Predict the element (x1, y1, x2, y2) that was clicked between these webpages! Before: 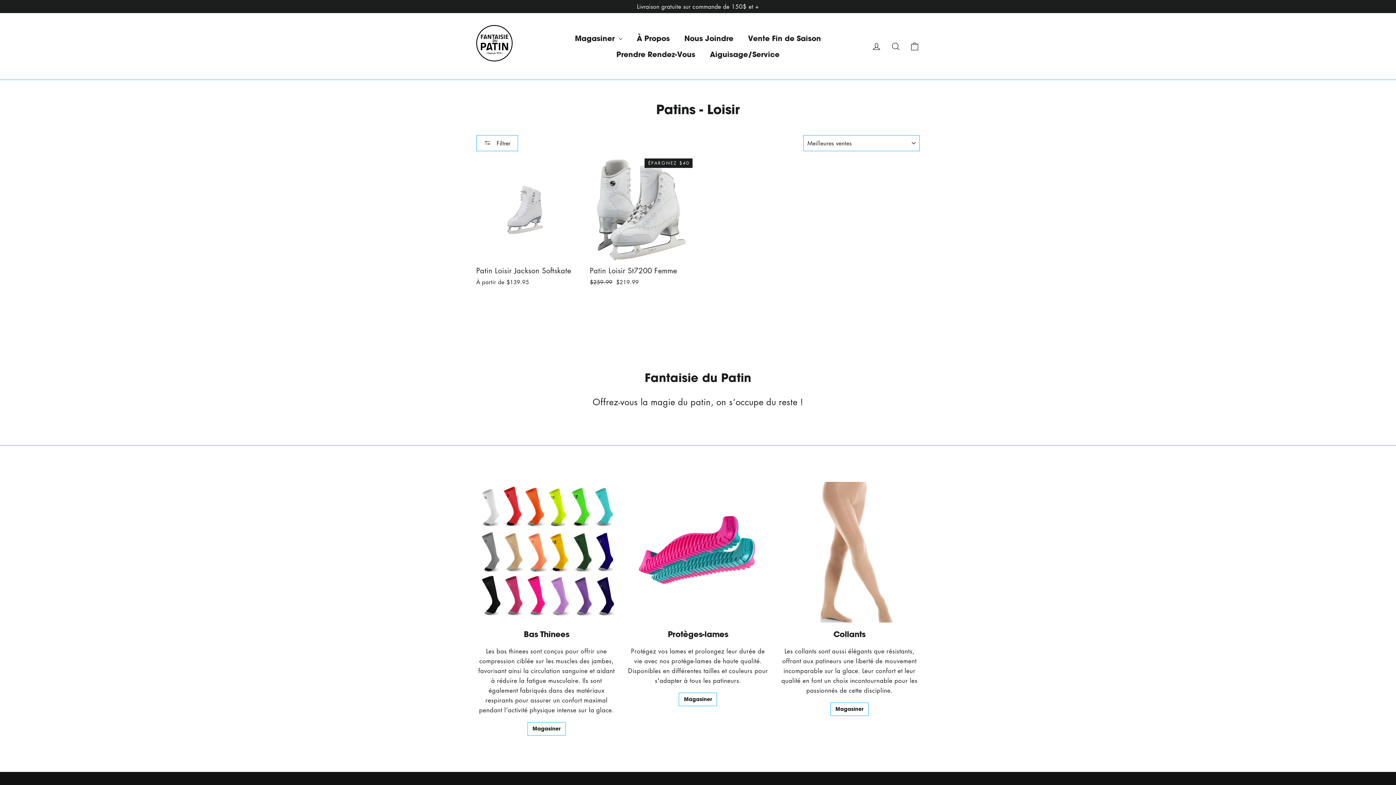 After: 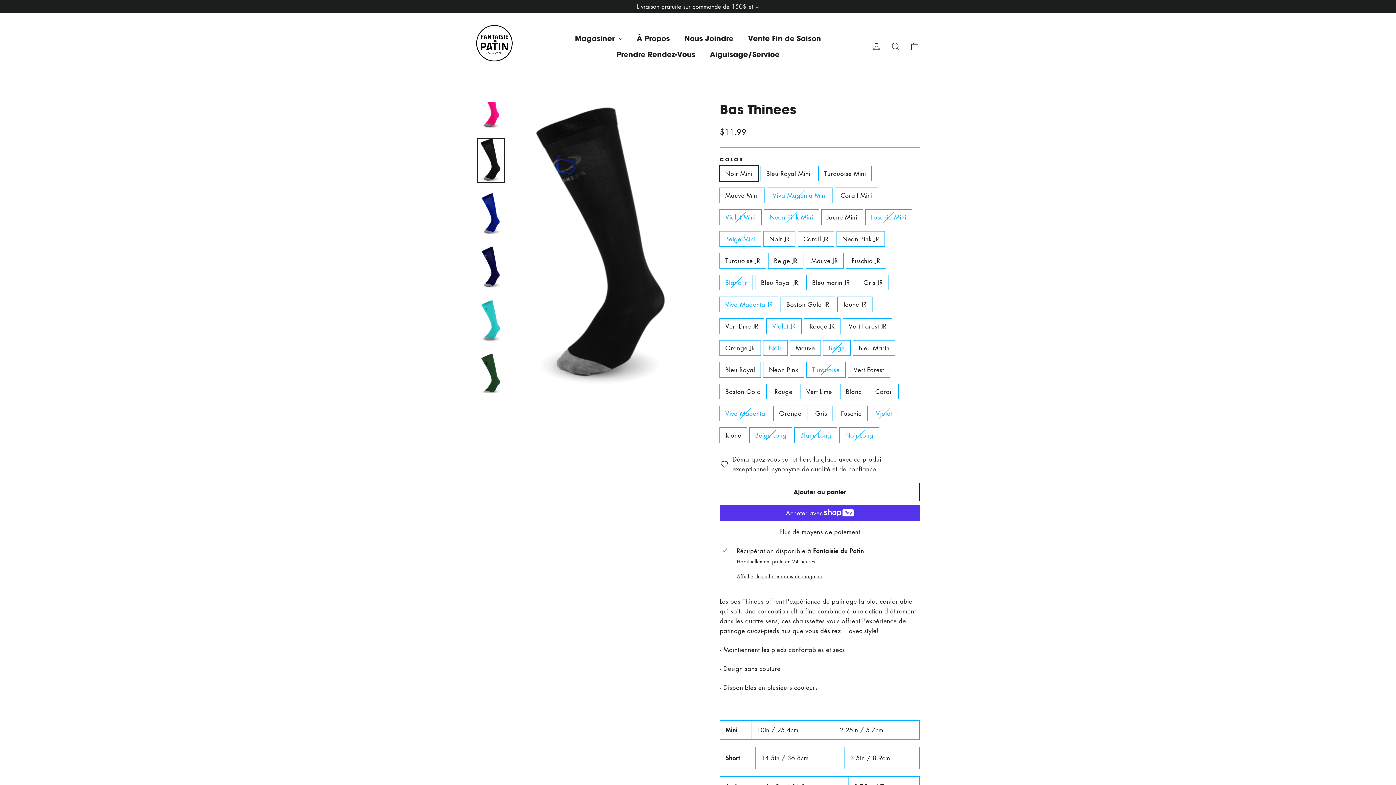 Action: bbox: (476, 482, 616, 622) label: Bas Thinees